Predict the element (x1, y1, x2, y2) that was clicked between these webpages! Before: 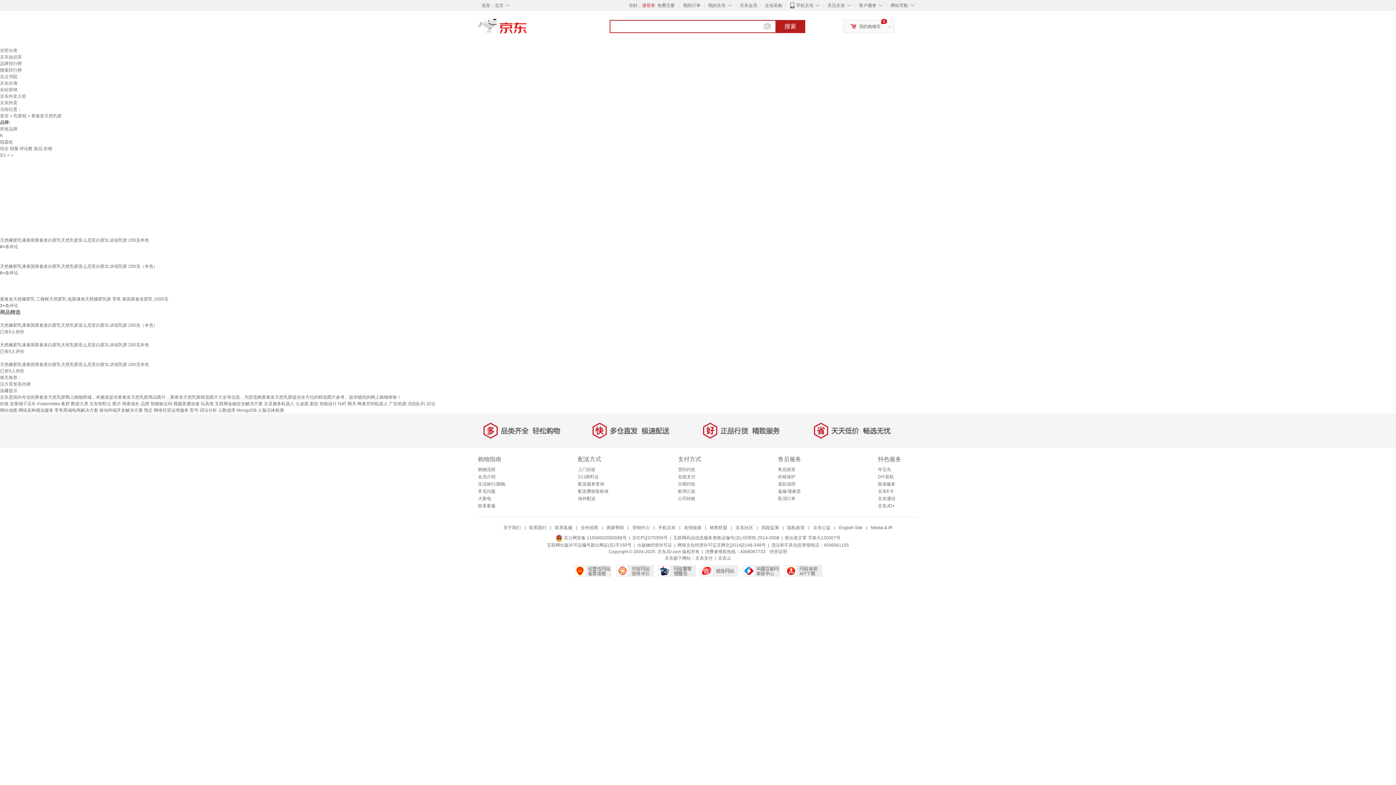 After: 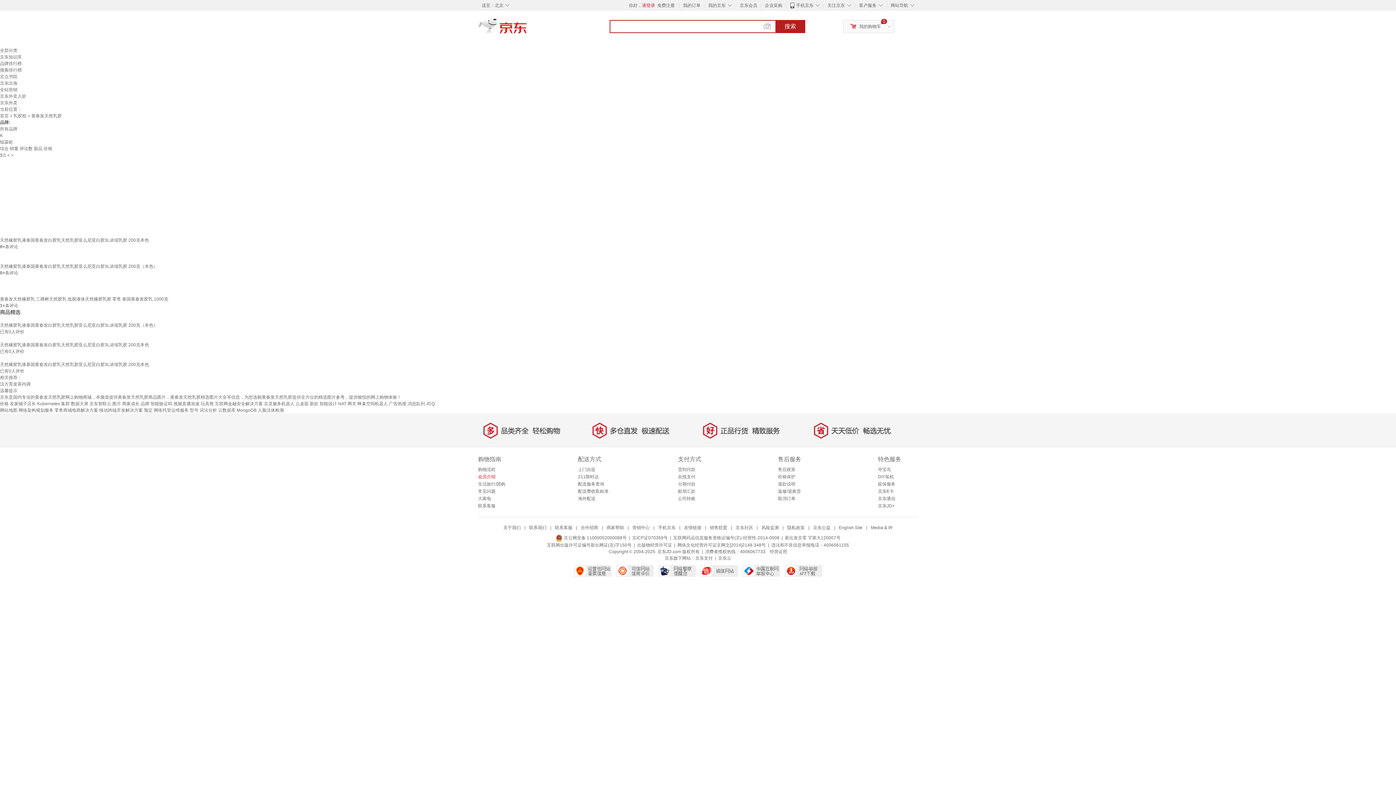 Action: label: 会员介绍 bbox: (478, 474, 495, 479)